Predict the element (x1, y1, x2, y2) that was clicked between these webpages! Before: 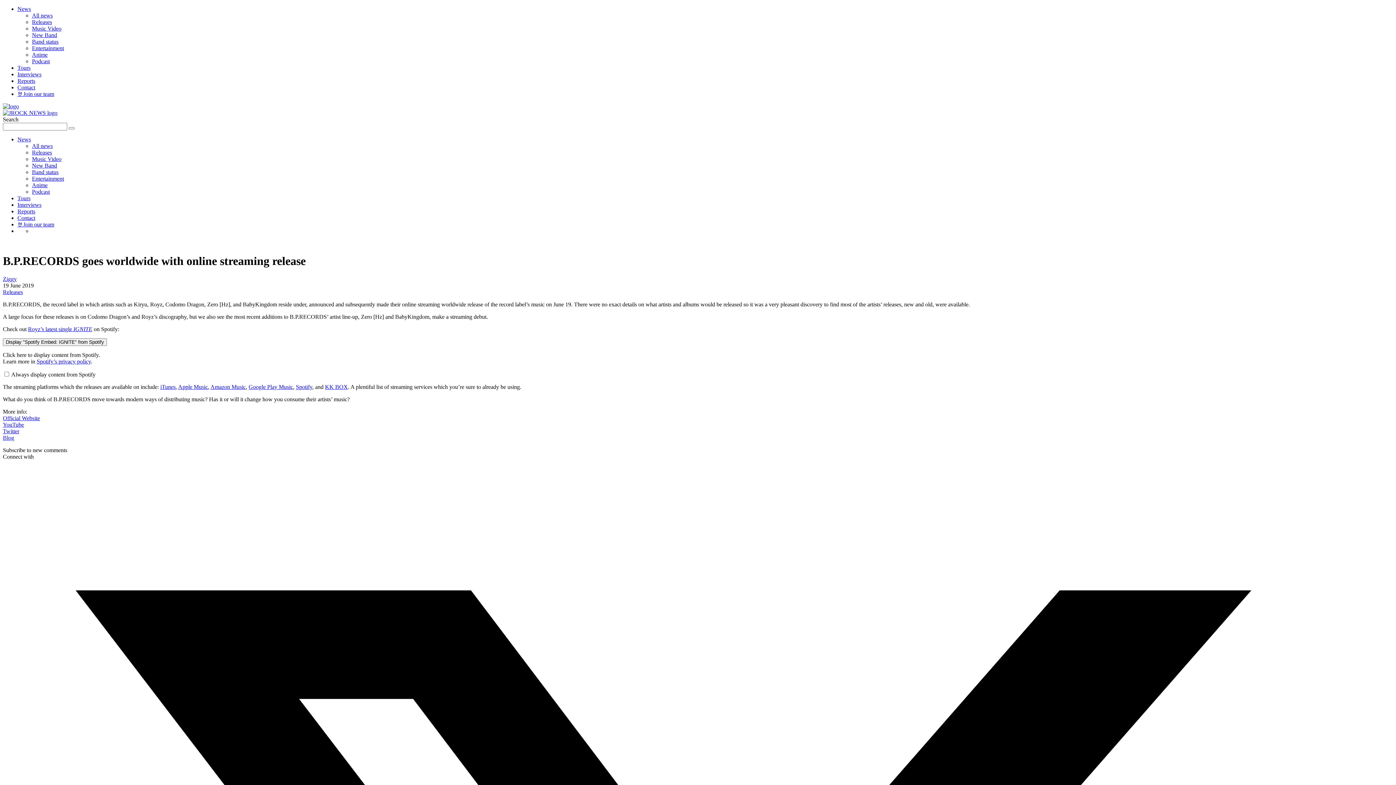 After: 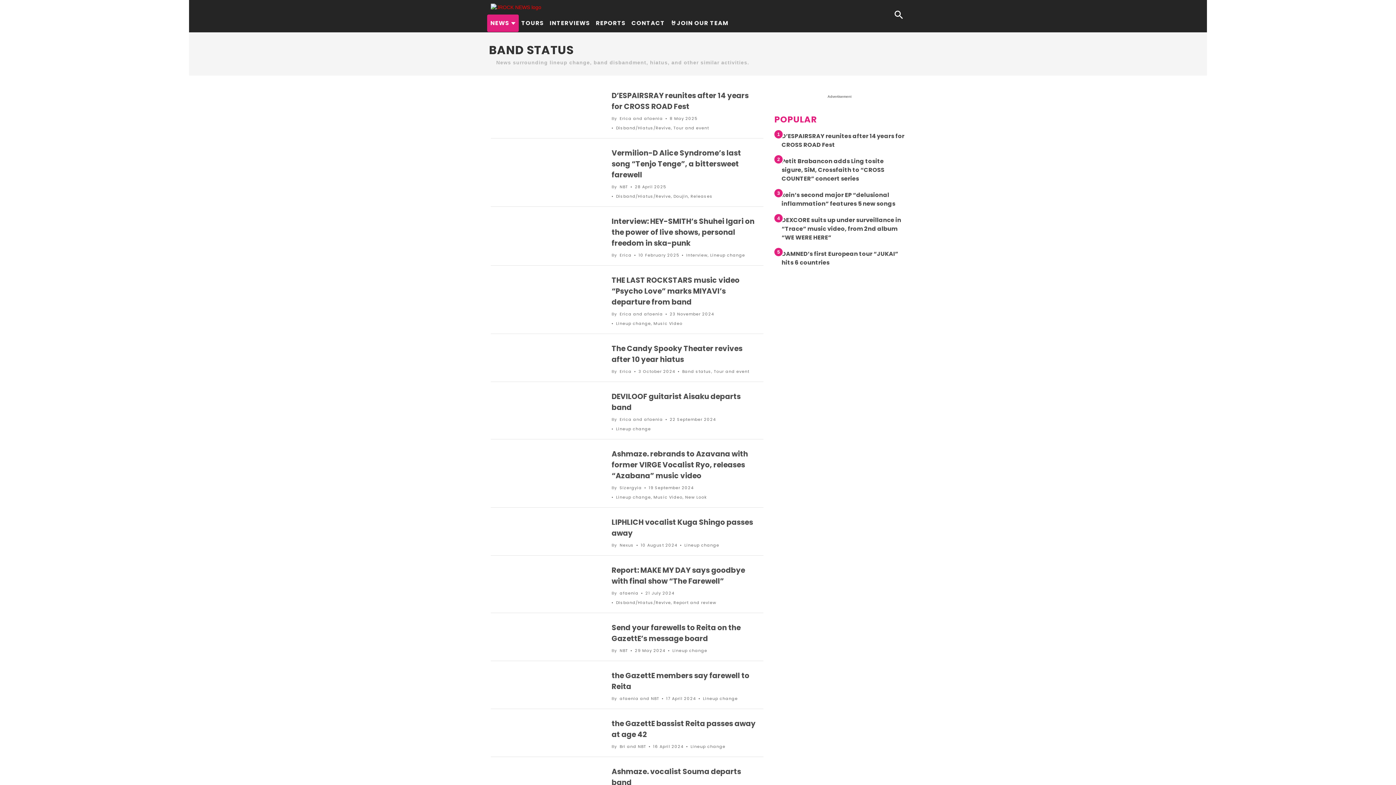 Action: label: Band status bbox: (32, 169, 58, 175)